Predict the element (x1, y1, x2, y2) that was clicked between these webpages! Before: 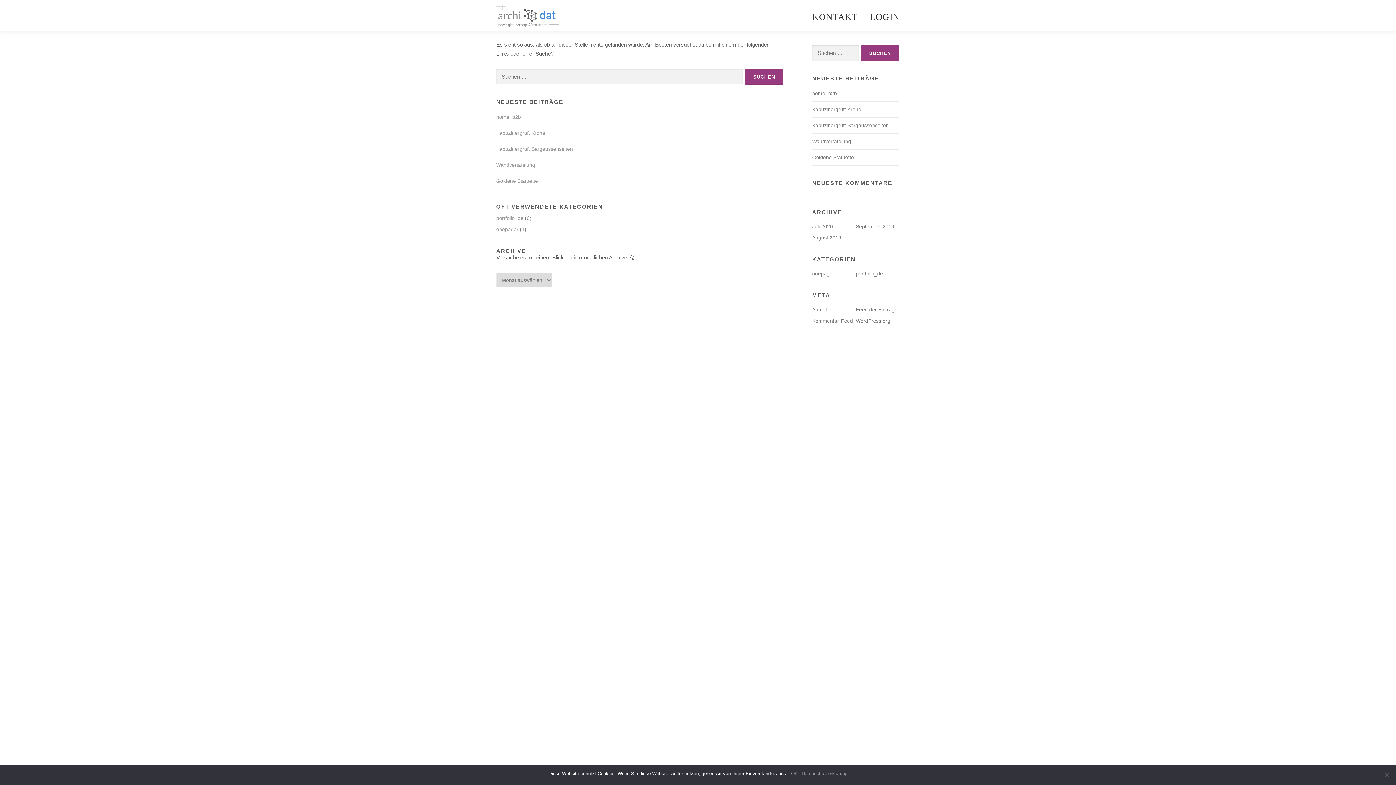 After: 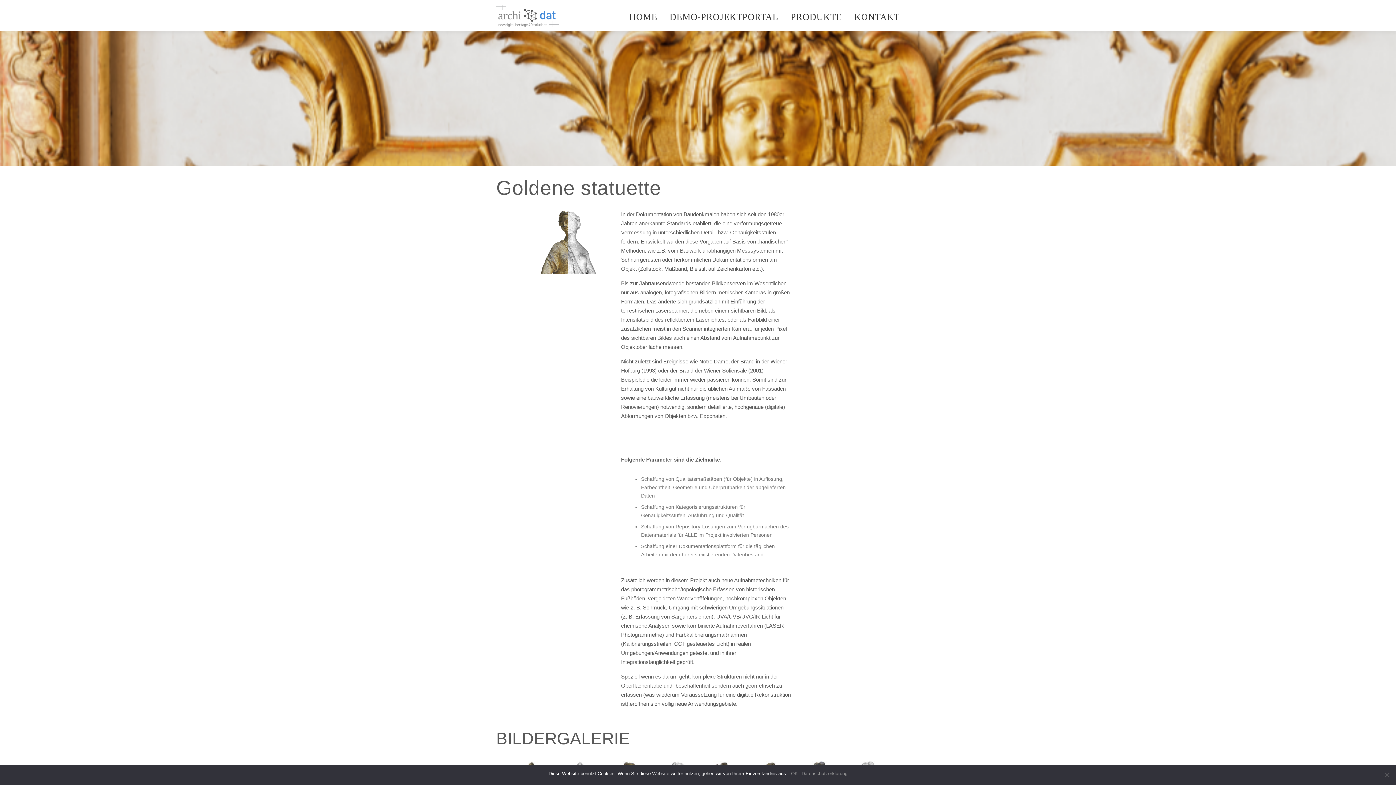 Action: bbox: (496, 162, 535, 168) label: Wandvertäfelung